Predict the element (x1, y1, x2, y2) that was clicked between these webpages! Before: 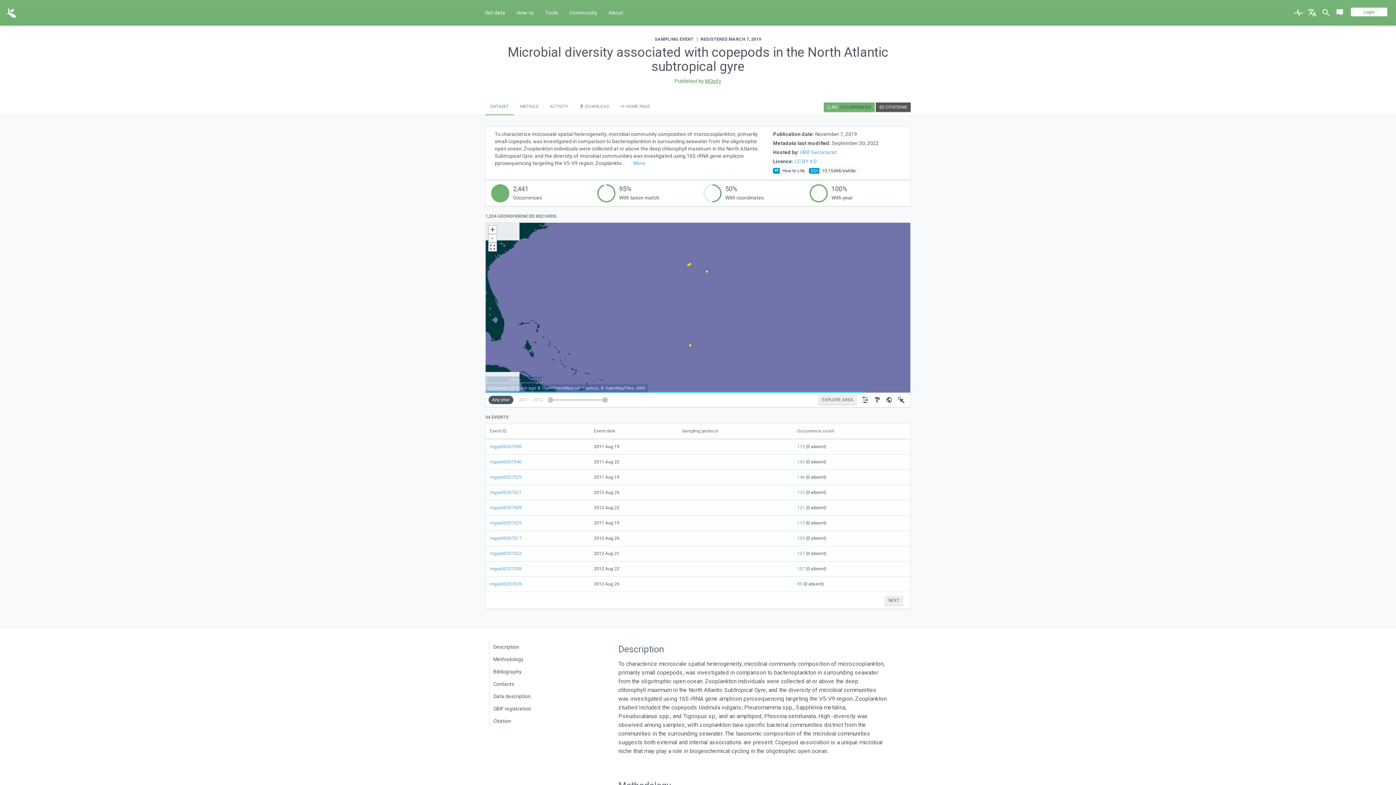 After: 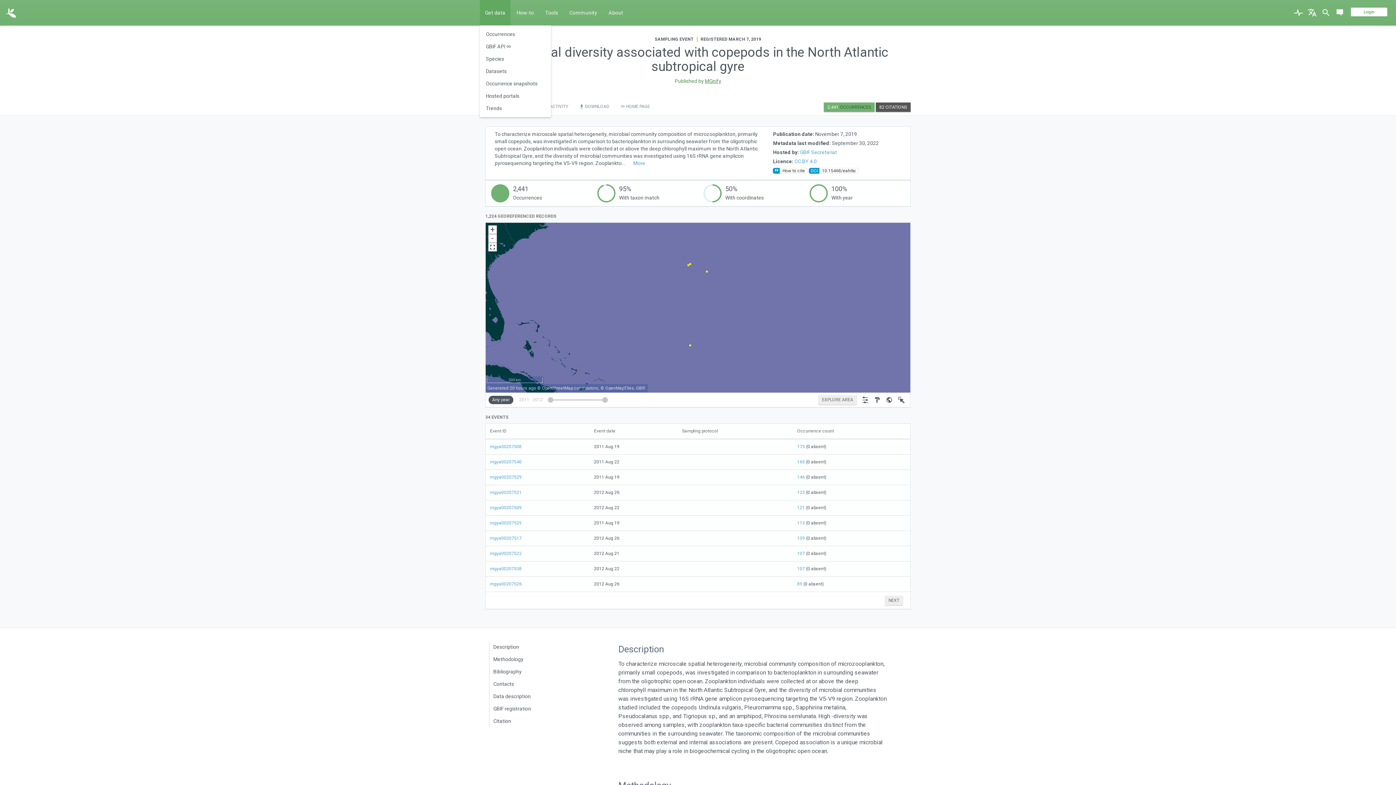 Action: bbox: (480, 0, 510, 25) label: Get data